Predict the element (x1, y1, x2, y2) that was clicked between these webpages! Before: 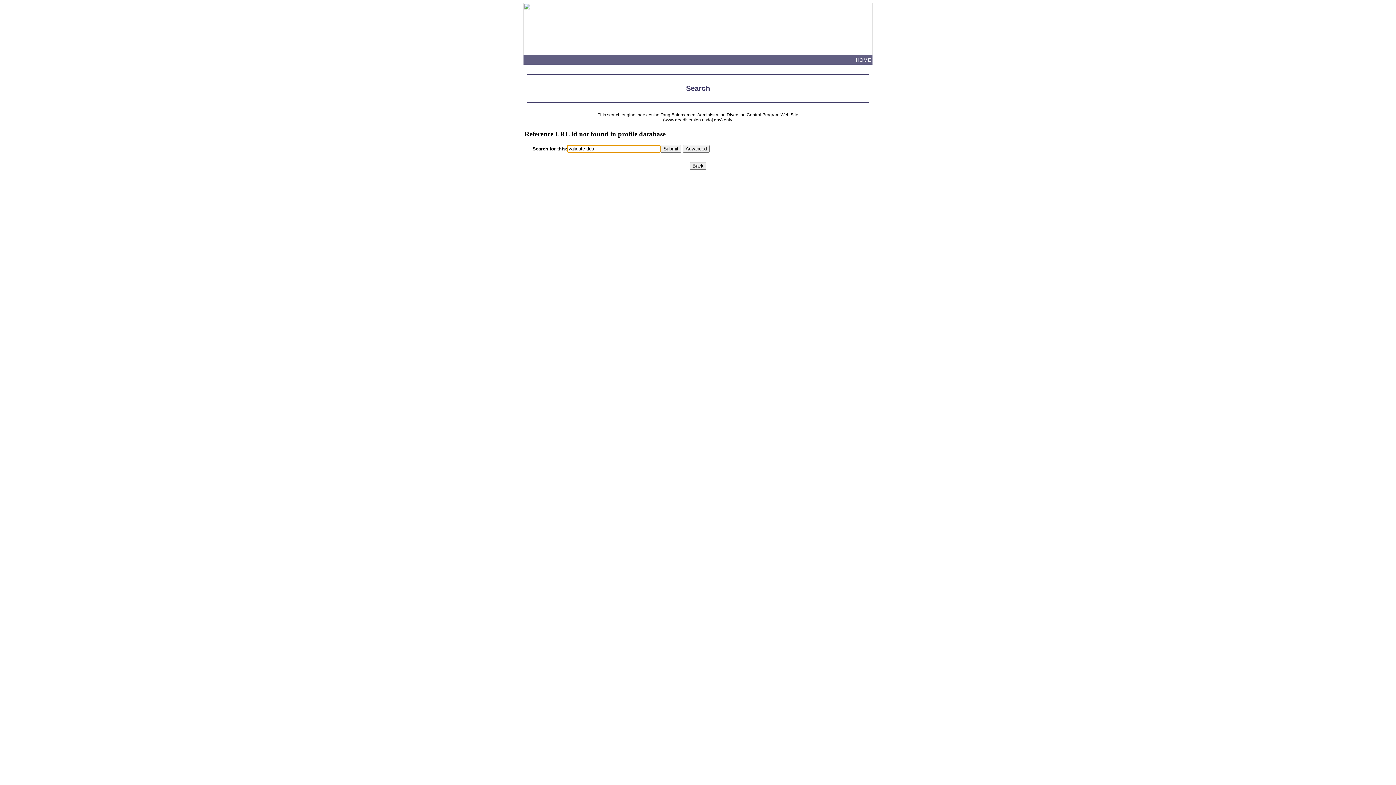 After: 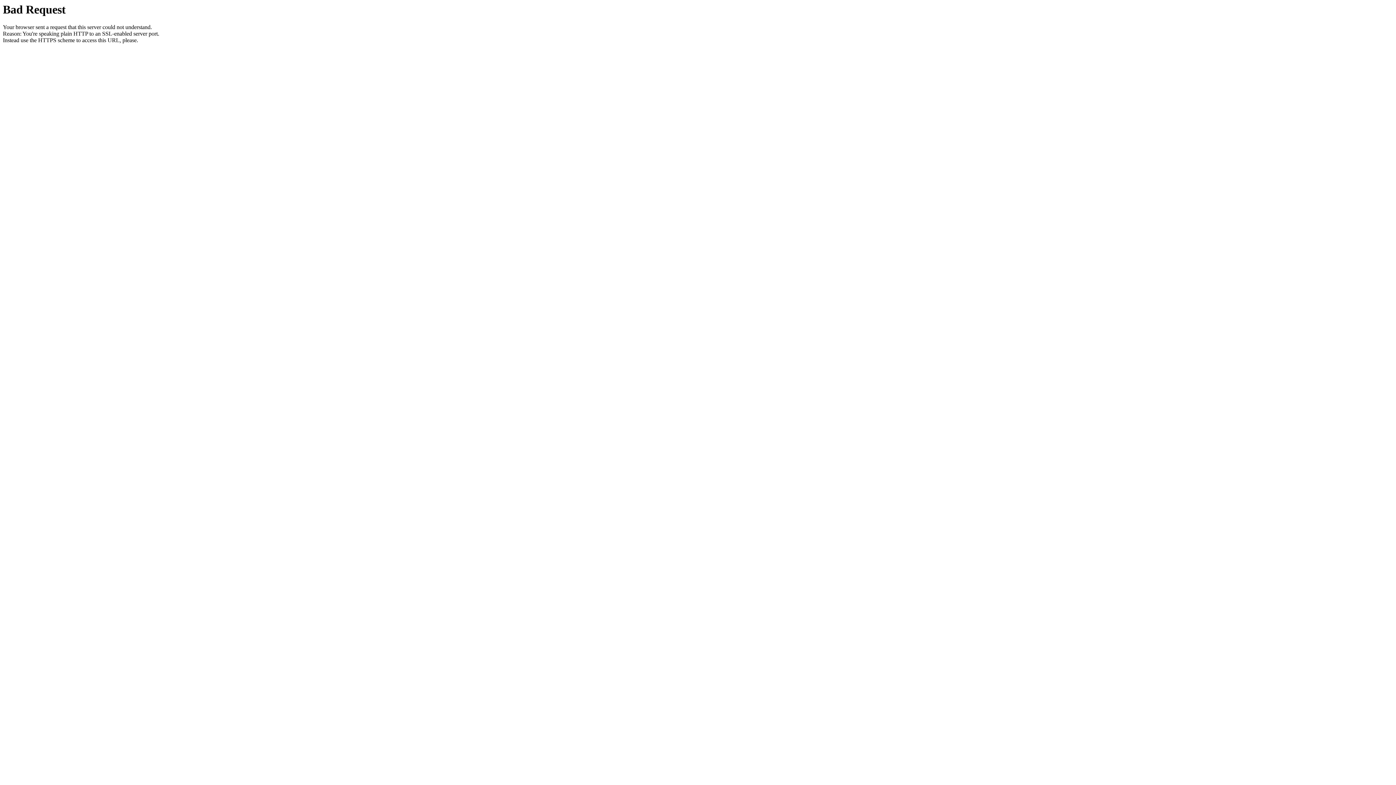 Action: label: HOME  bbox: (856, 57, 872, 62)